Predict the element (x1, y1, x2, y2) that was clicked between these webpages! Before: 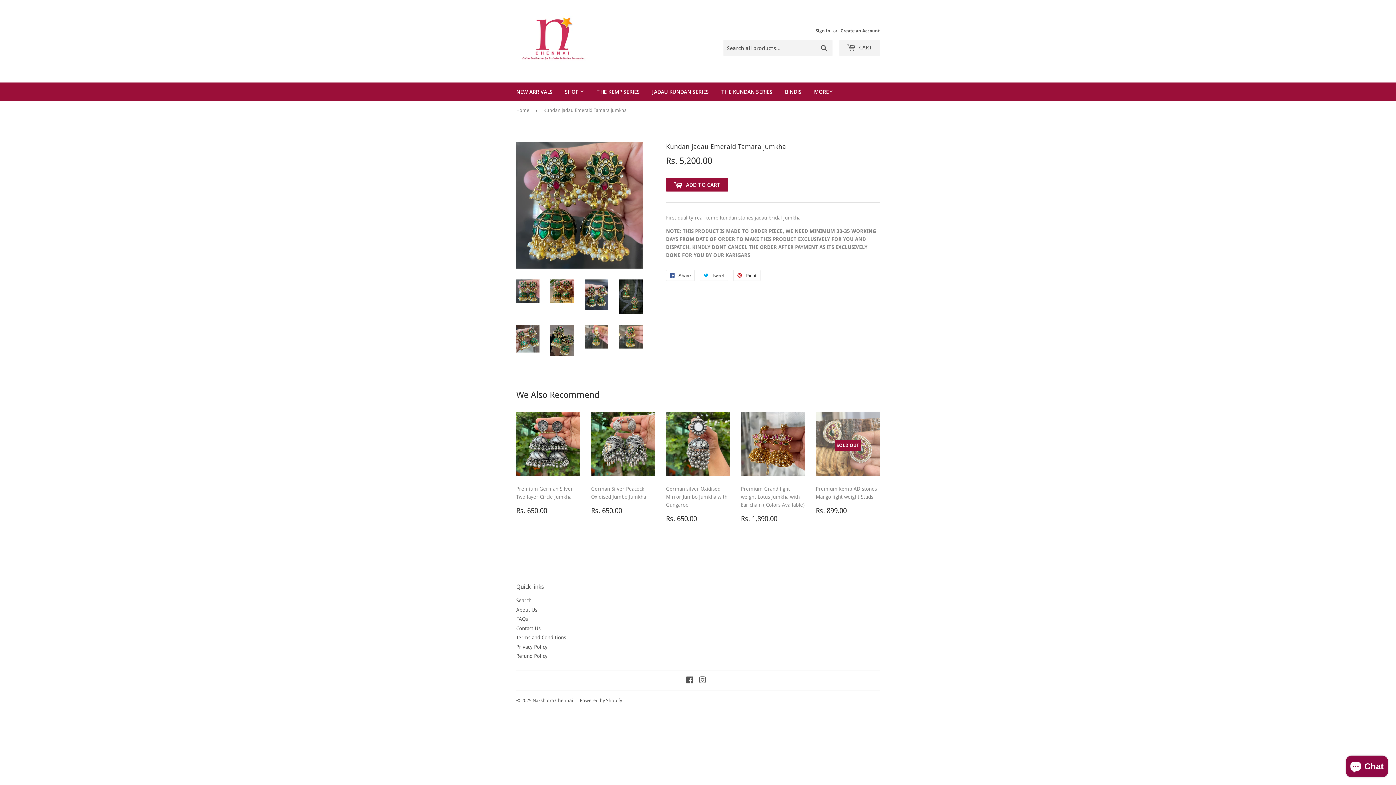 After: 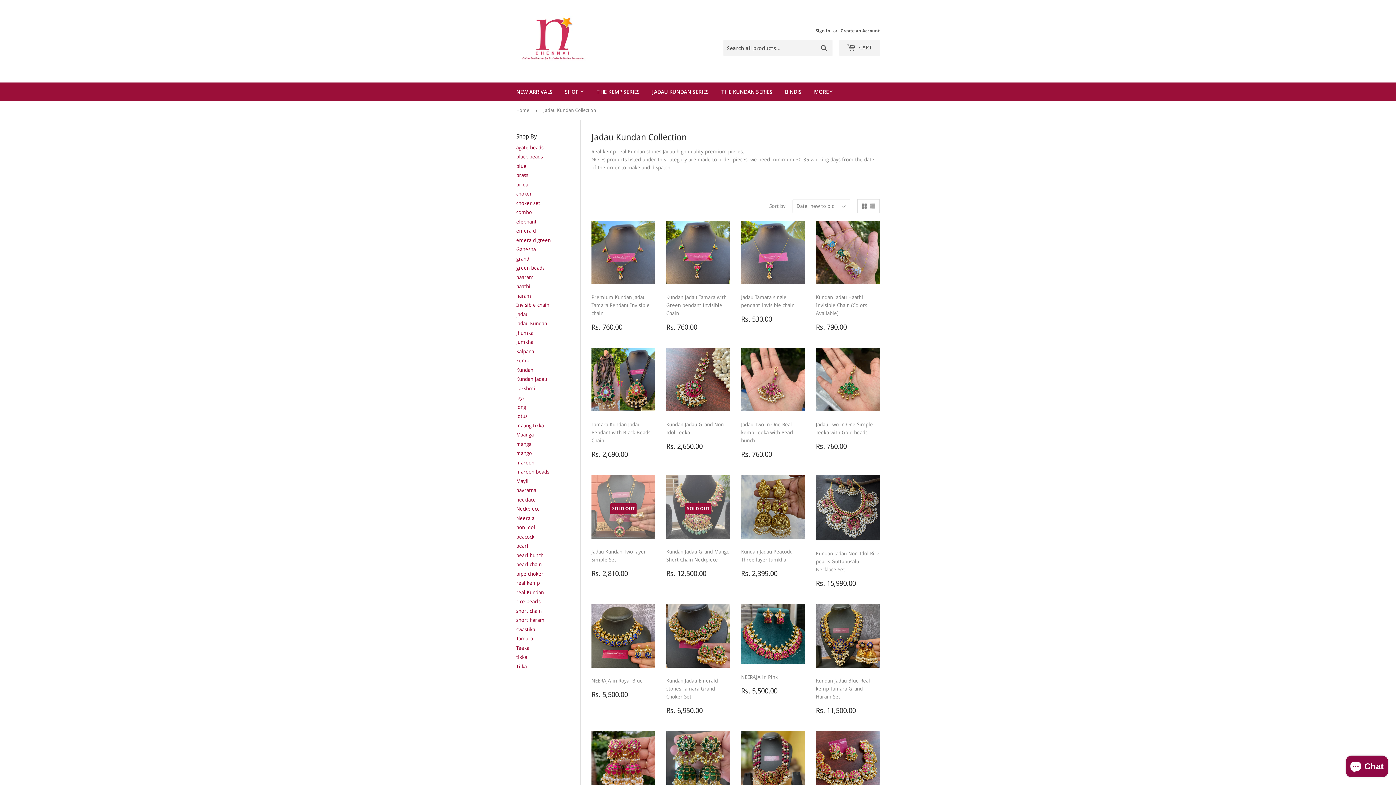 Action: label: JADAU KUNDAN SERIES bbox: (646, 82, 714, 101)